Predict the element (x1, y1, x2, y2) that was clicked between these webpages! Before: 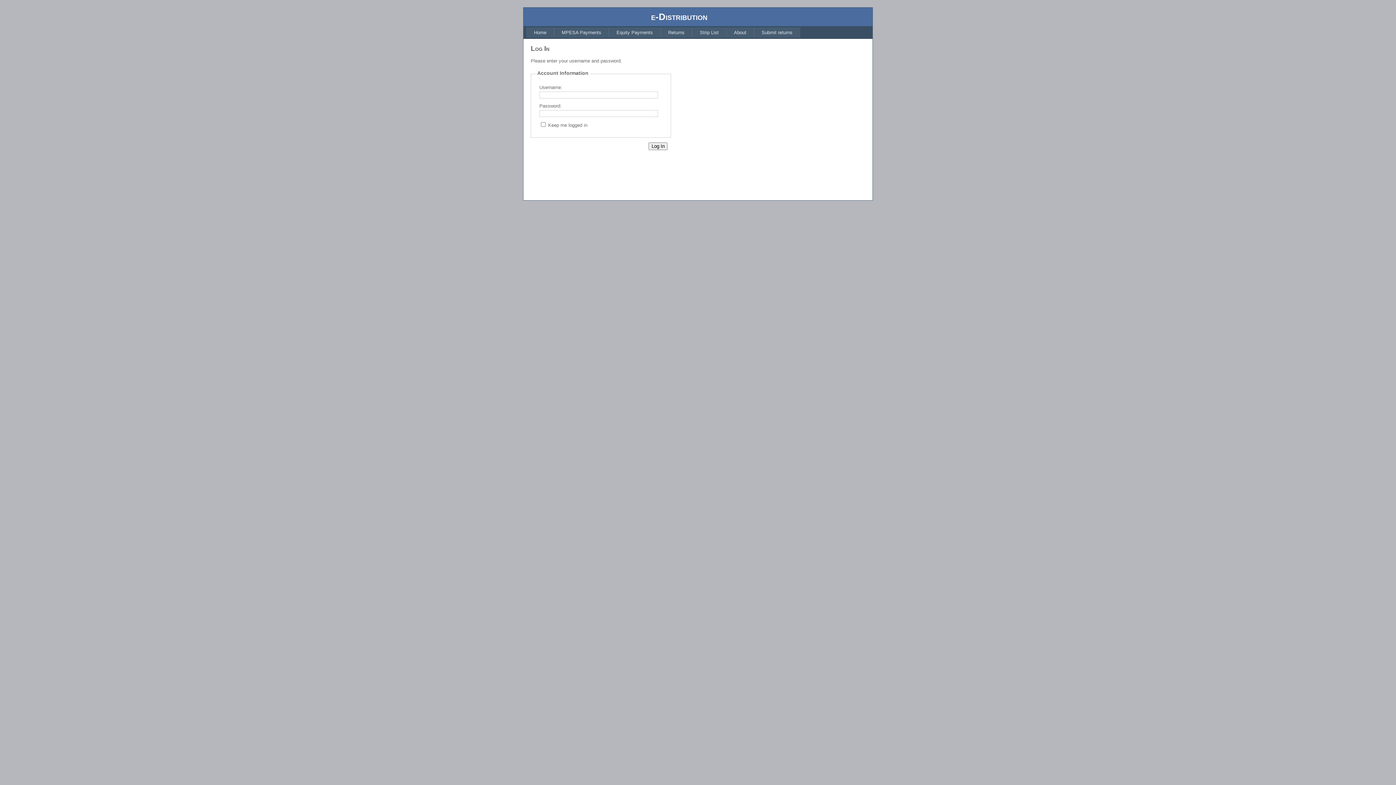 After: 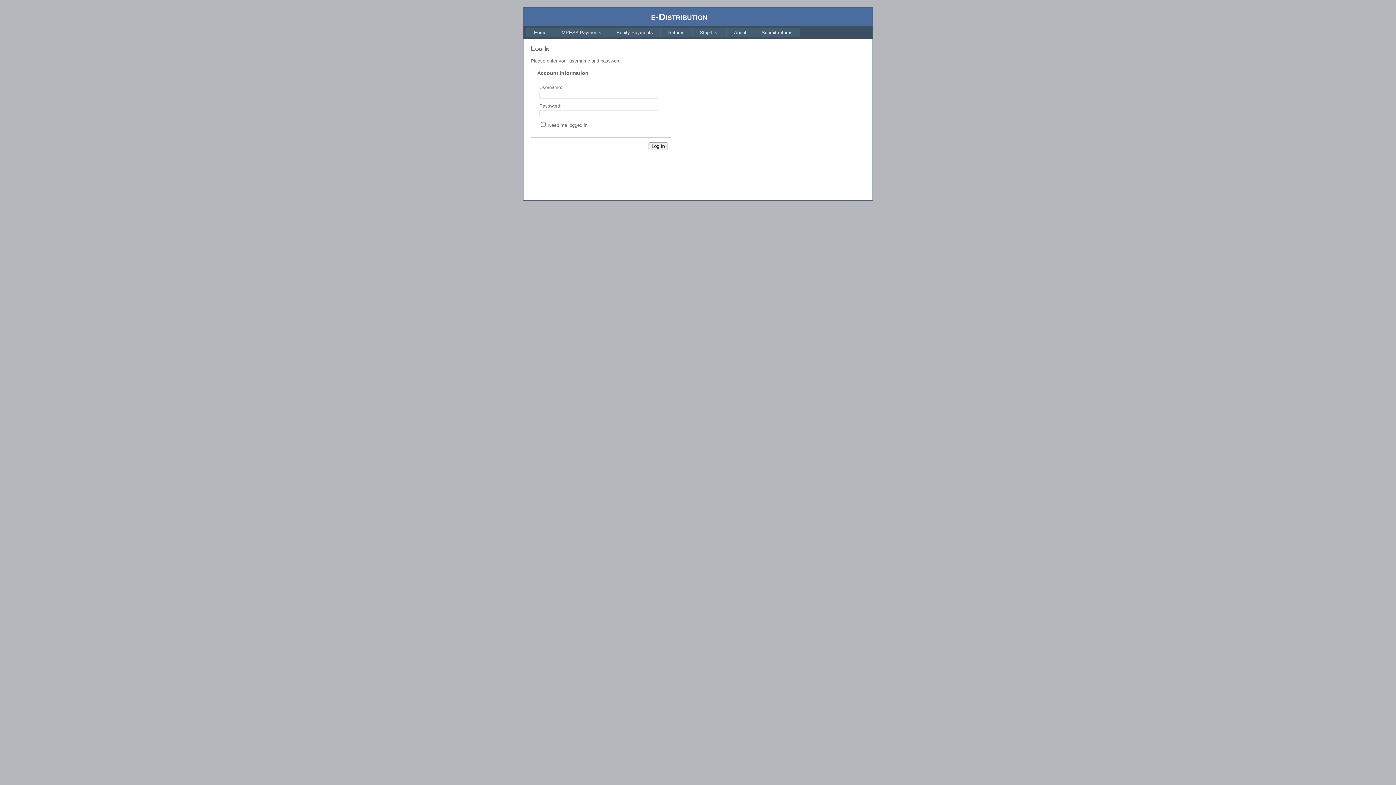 Action: label: Home bbox: (526, 27, 554, 37)